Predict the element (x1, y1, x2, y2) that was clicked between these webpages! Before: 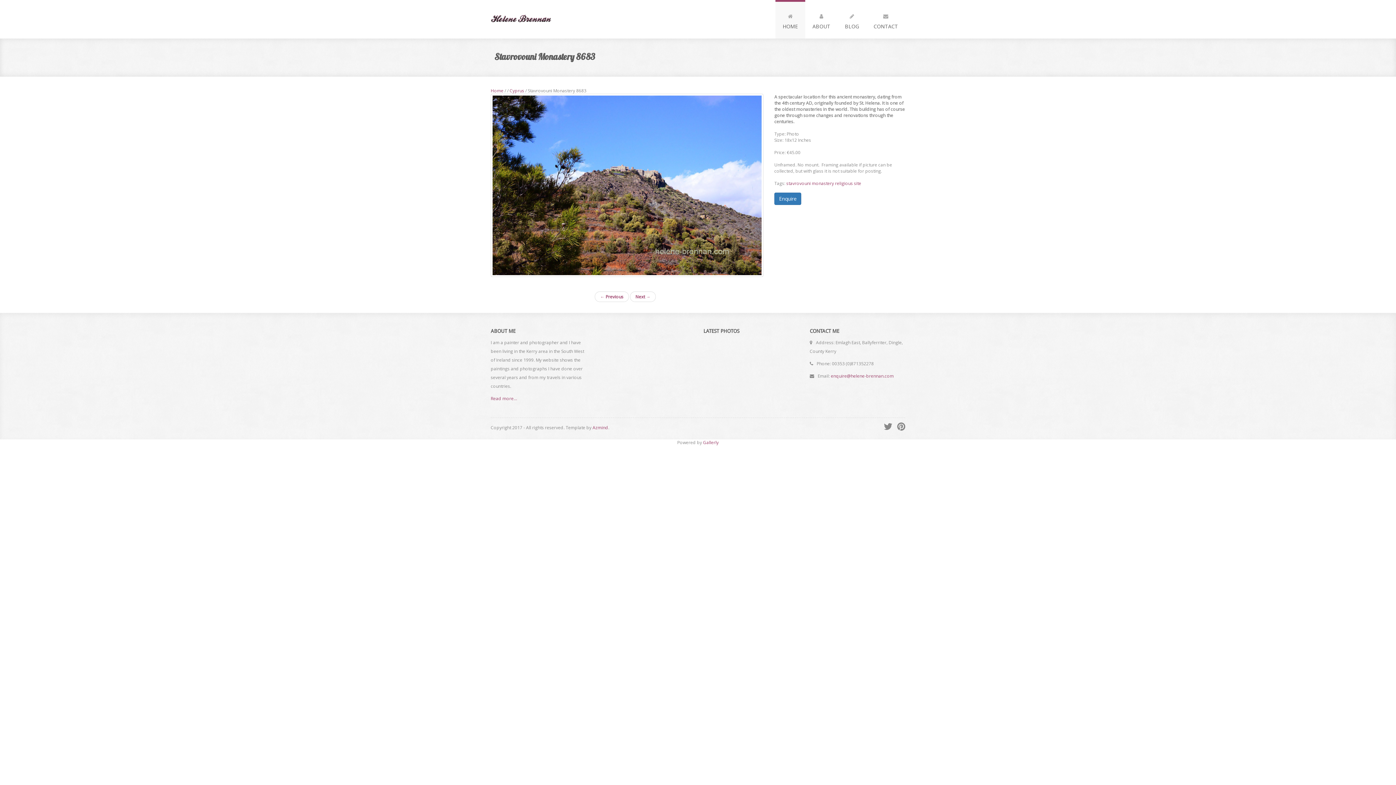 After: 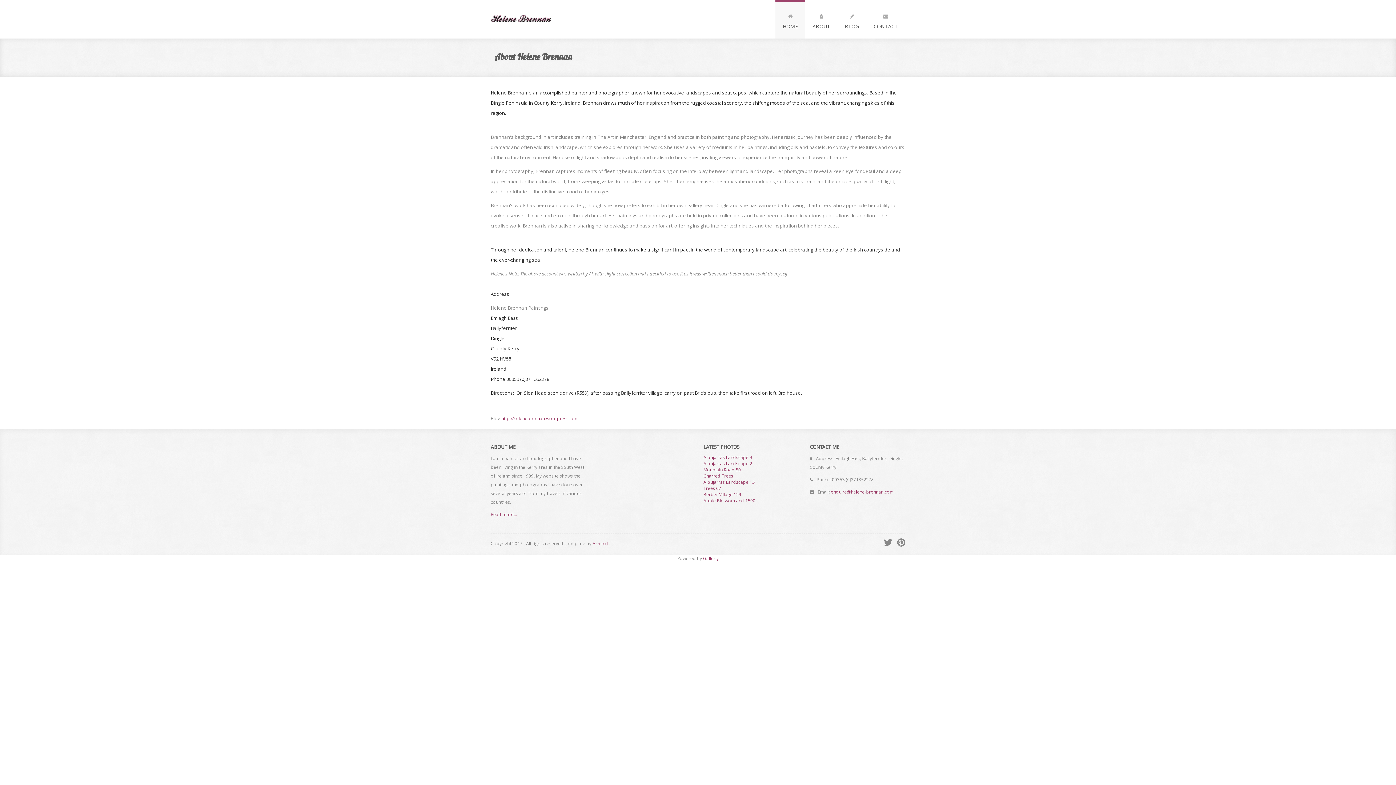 Action: label: 
ABOUT bbox: (805, 0, 837, 38)